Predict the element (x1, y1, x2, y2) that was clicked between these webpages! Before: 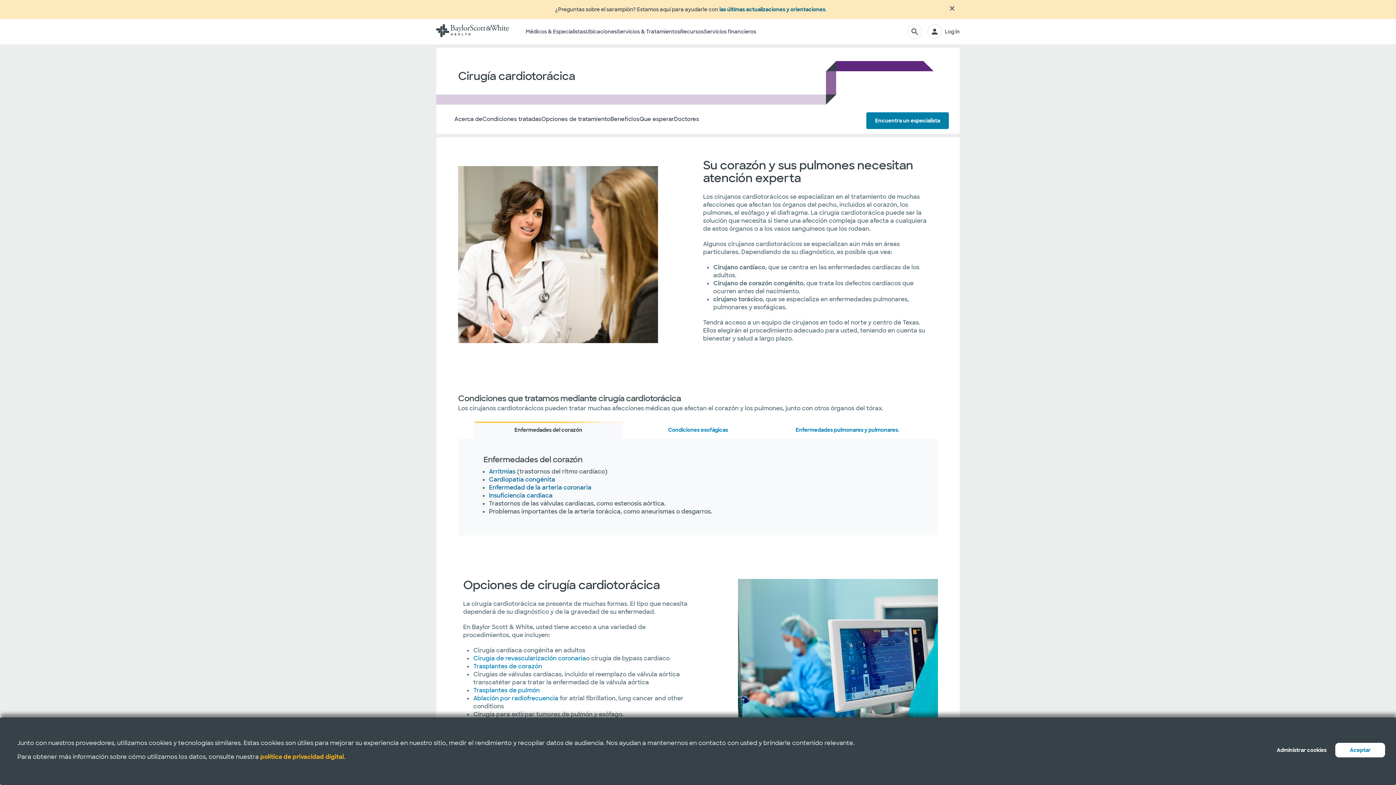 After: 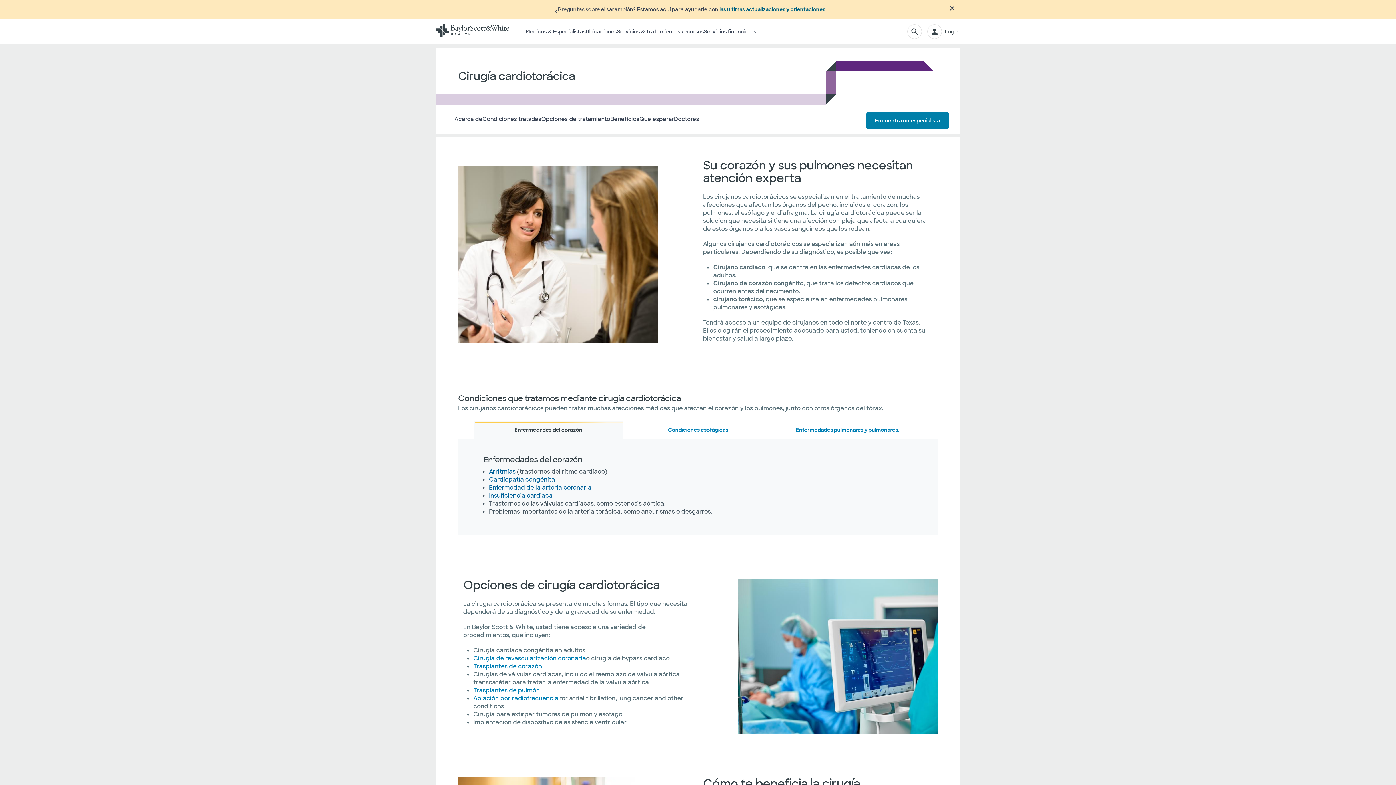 Action: bbox: (1335, 743, 1385, 757) label: Aceptar